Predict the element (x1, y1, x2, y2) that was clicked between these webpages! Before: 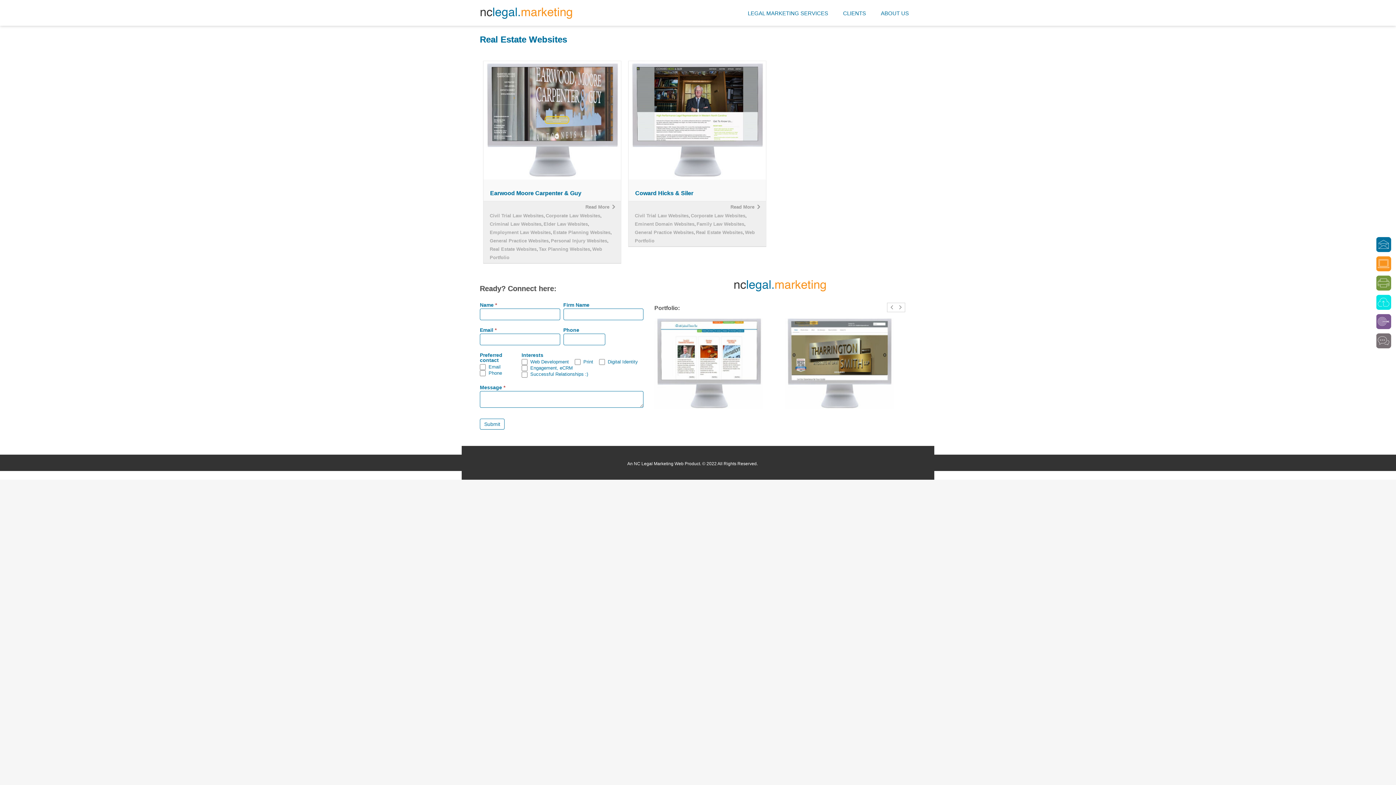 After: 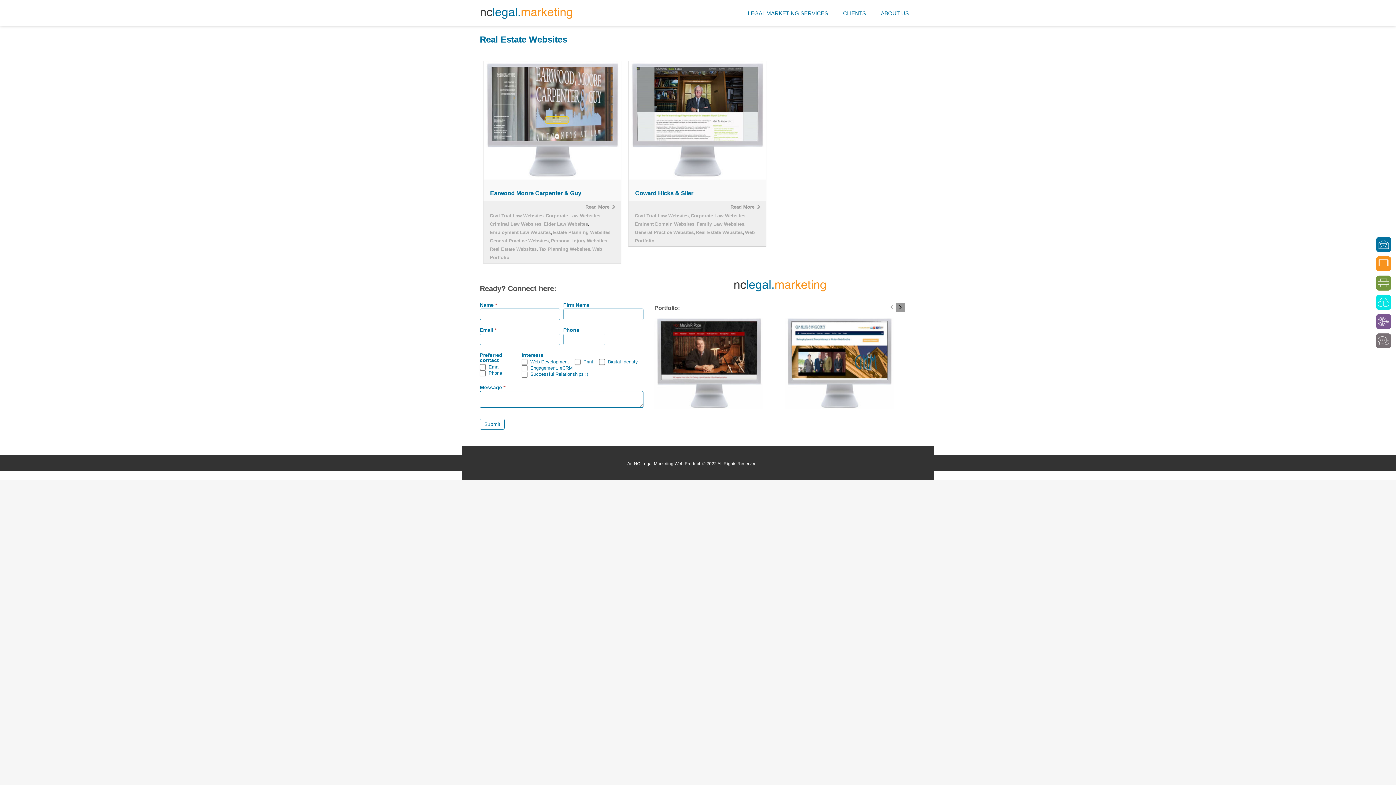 Action: bbox: (896, 302, 905, 312) label: Next